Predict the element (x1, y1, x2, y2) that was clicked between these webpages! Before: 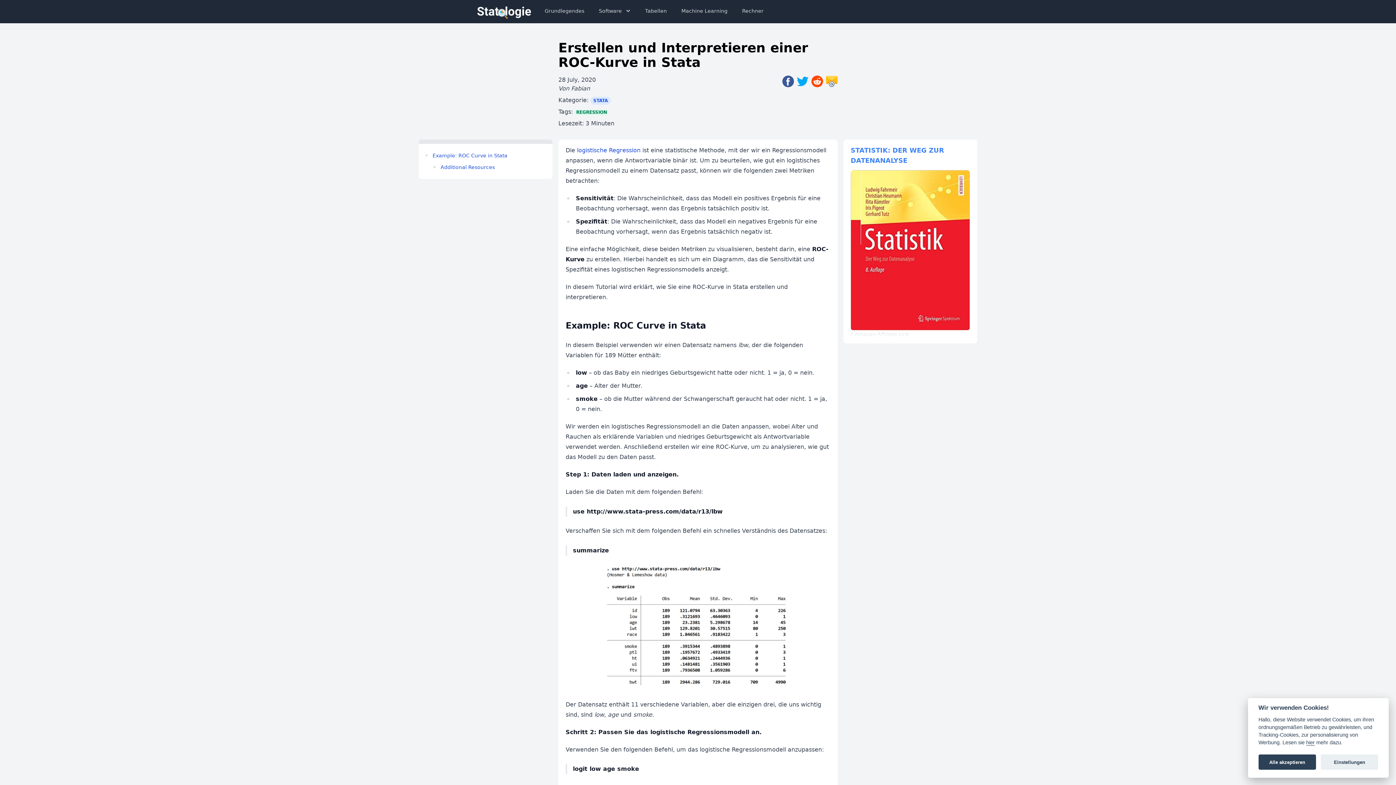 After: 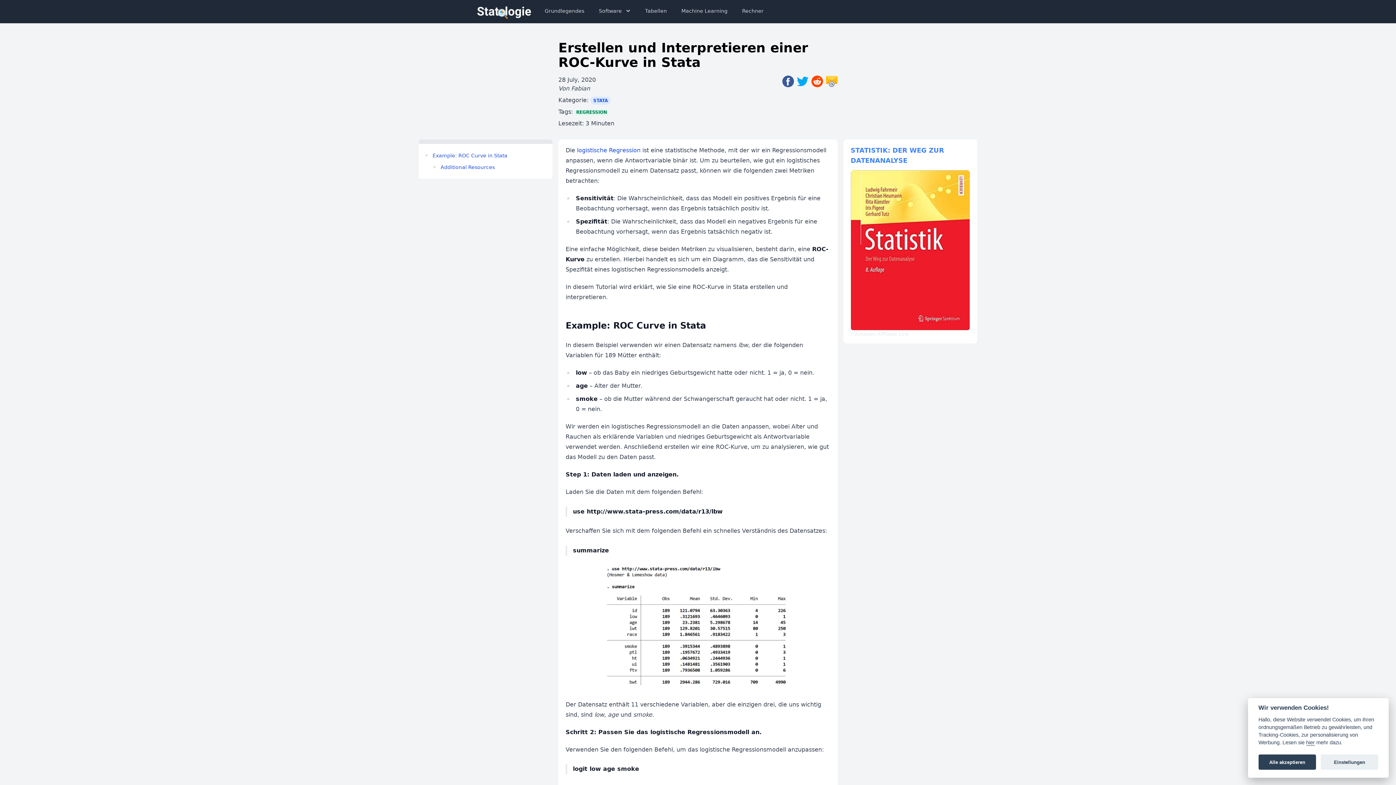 Action: bbox: (826, 75, 837, 128)